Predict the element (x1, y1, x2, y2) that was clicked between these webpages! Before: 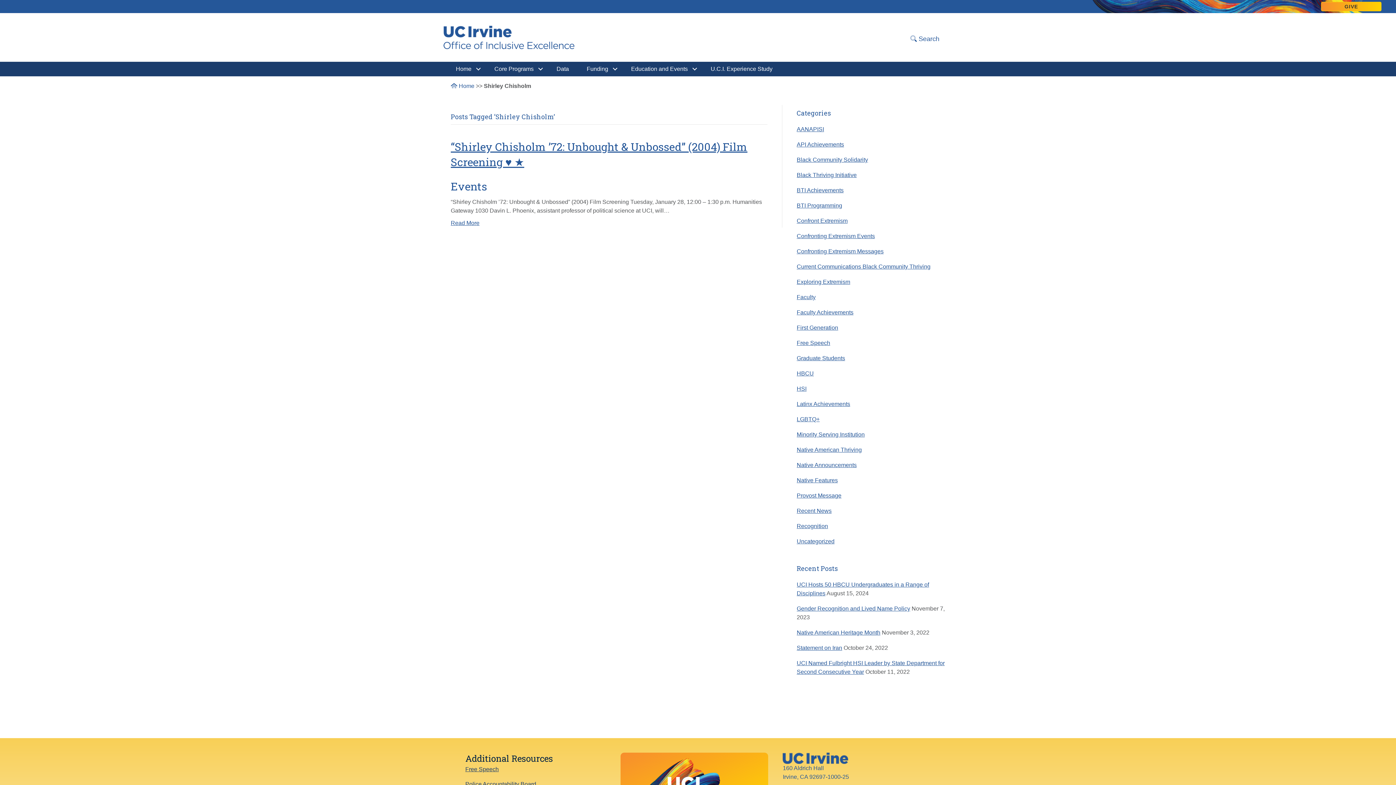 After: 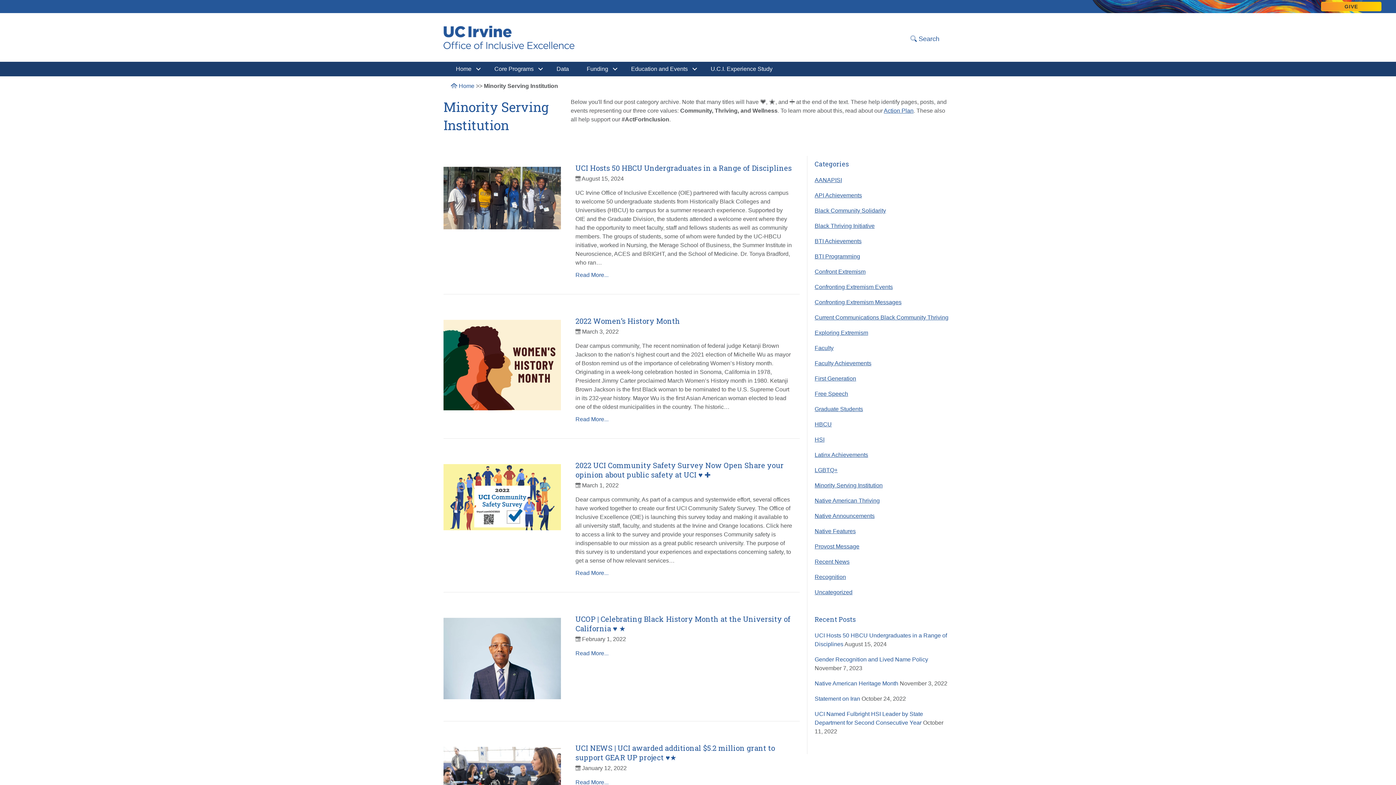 Action: label: Minority Serving Institution bbox: (796, 431, 864, 437)